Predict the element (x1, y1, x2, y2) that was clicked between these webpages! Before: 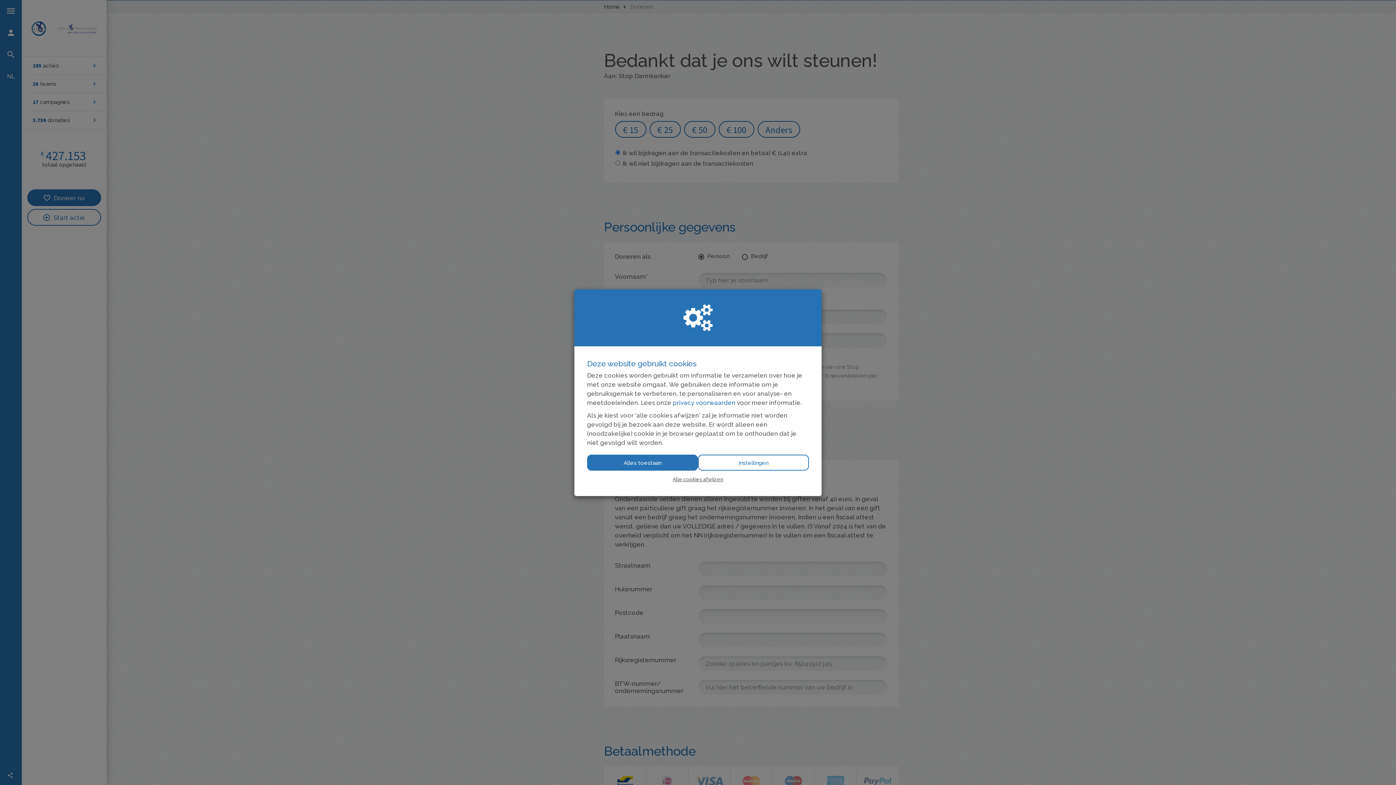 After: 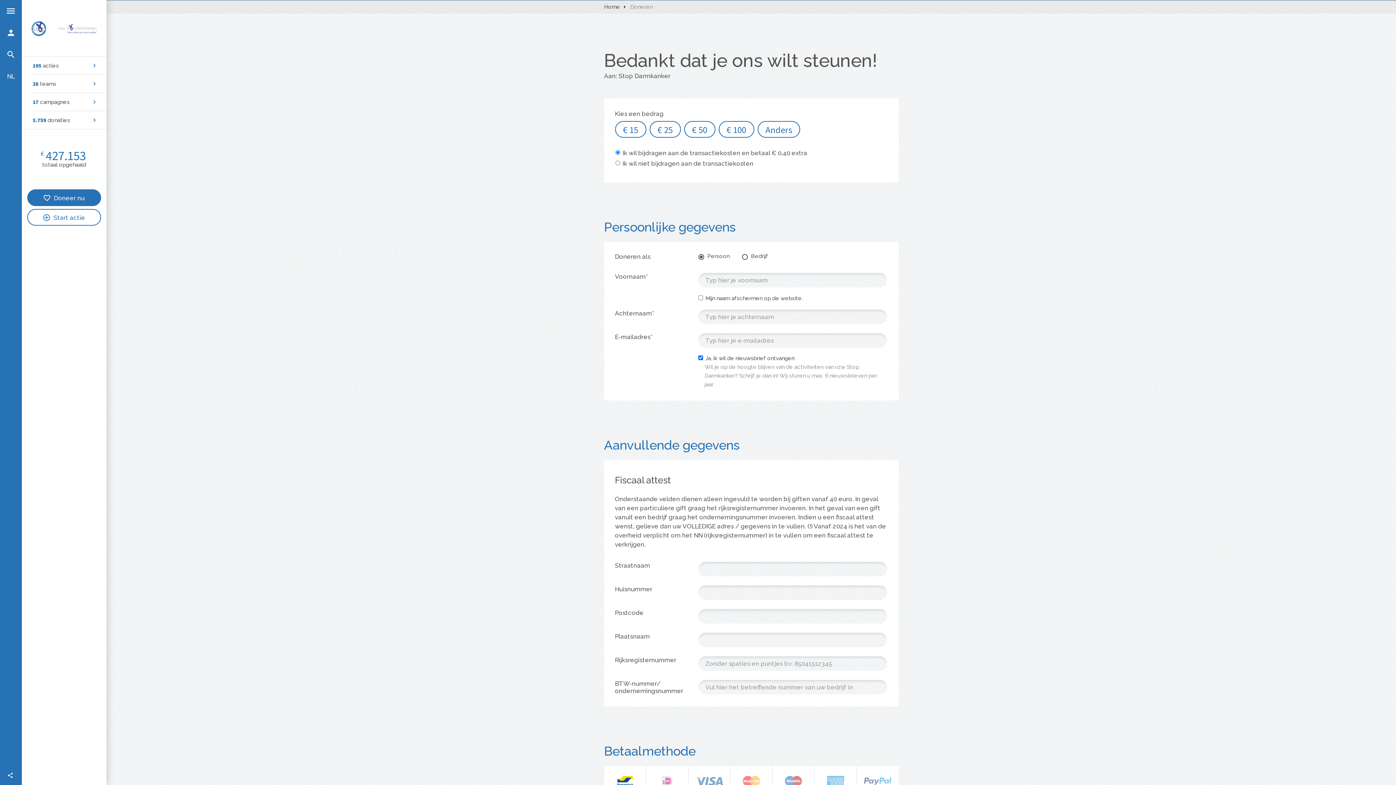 Action: bbox: (587, 454, 698, 470) label: Alles toestaan